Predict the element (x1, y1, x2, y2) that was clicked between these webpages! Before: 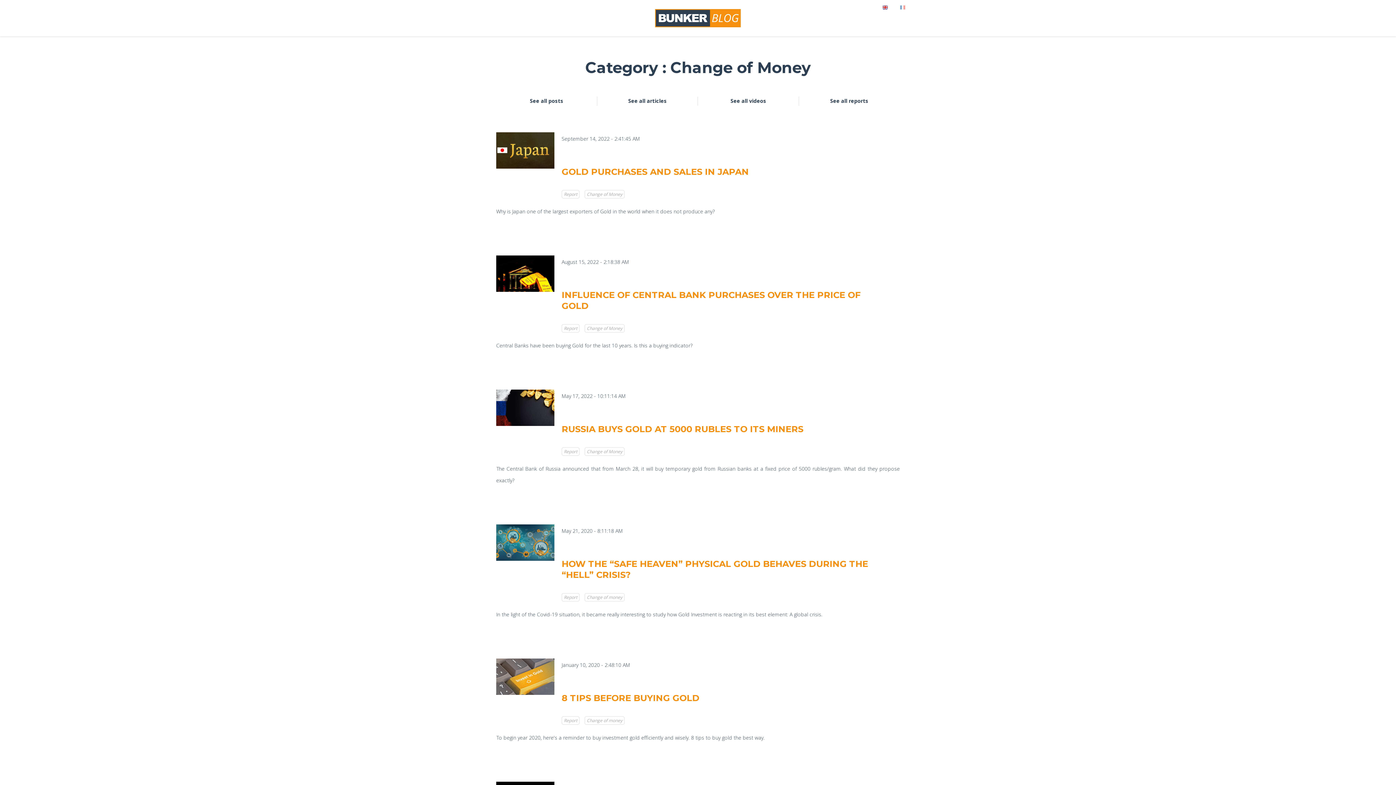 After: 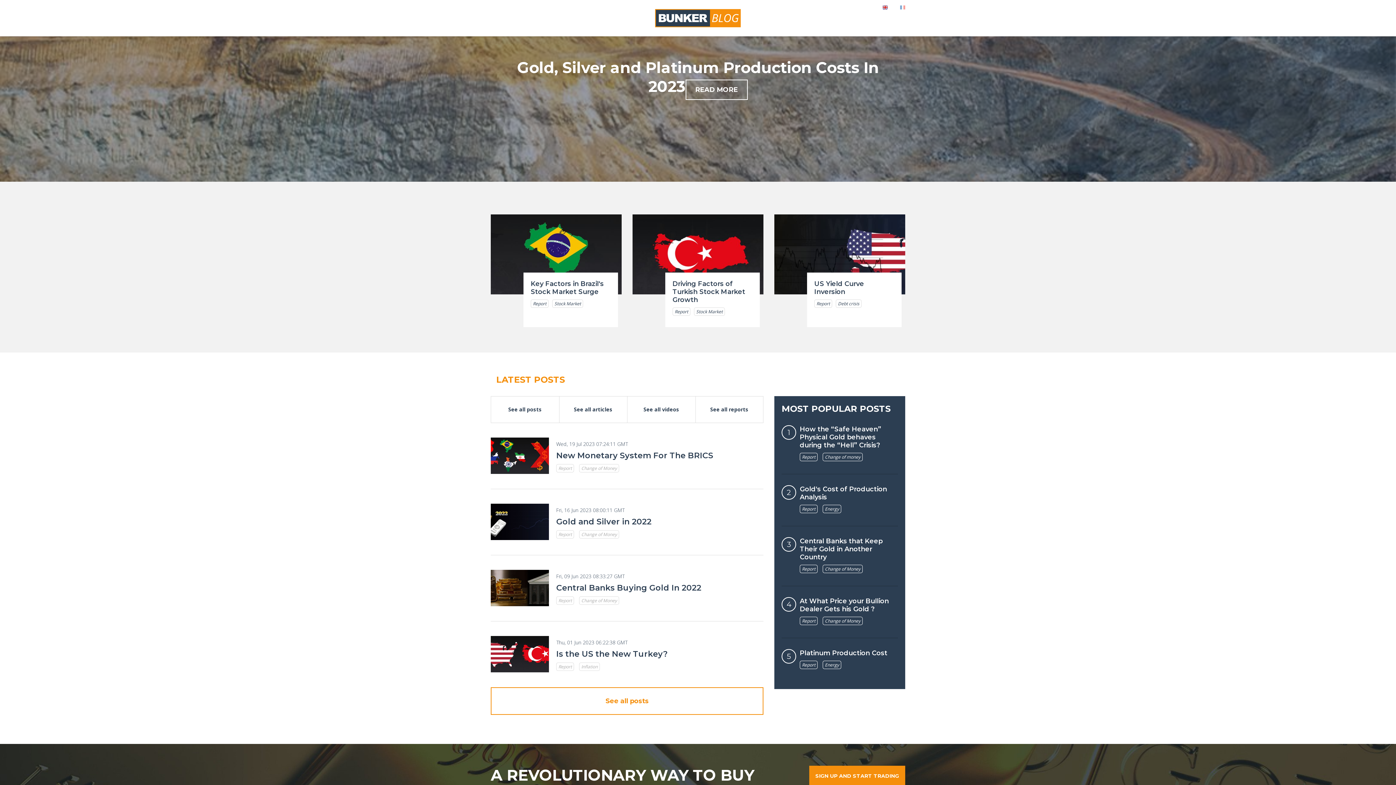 Action: bbox: (485, 9, 910, 27)